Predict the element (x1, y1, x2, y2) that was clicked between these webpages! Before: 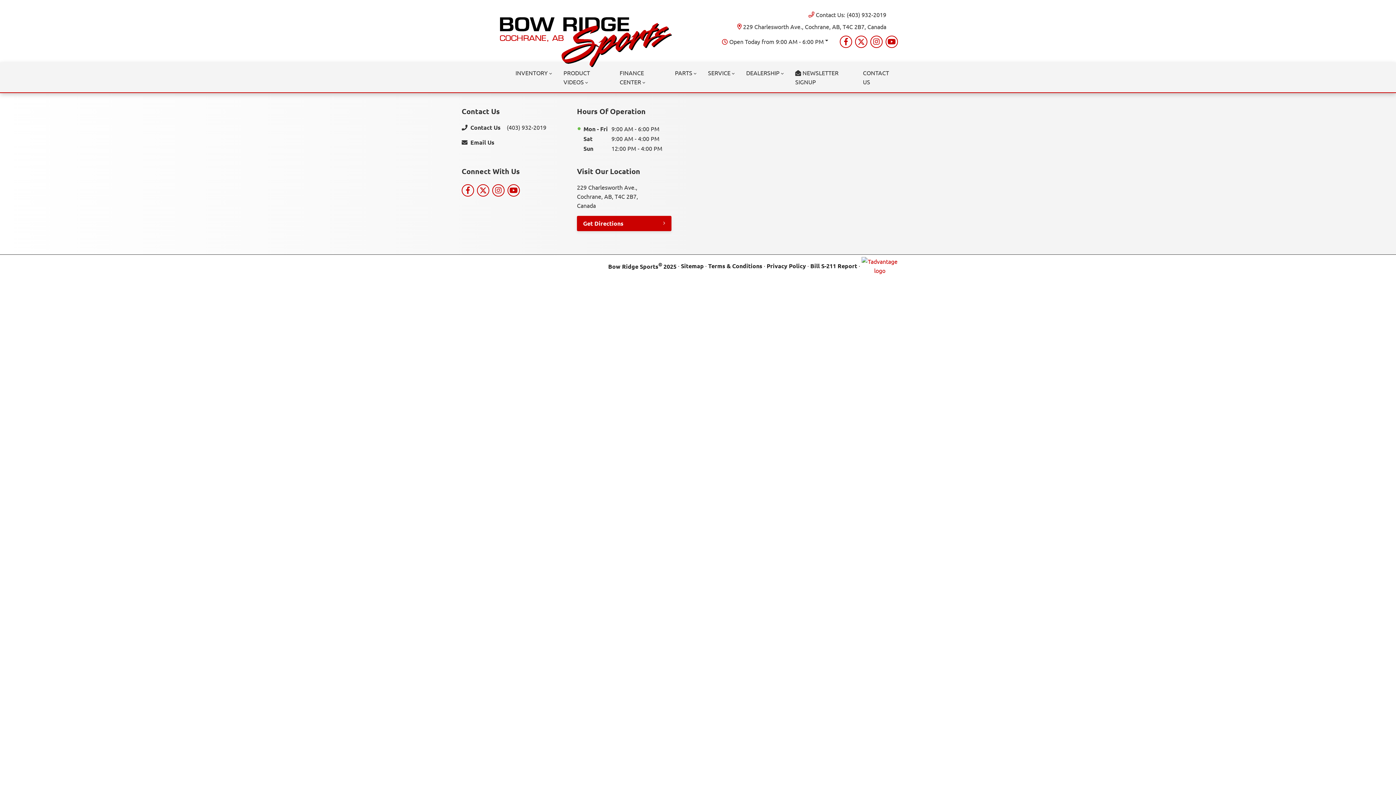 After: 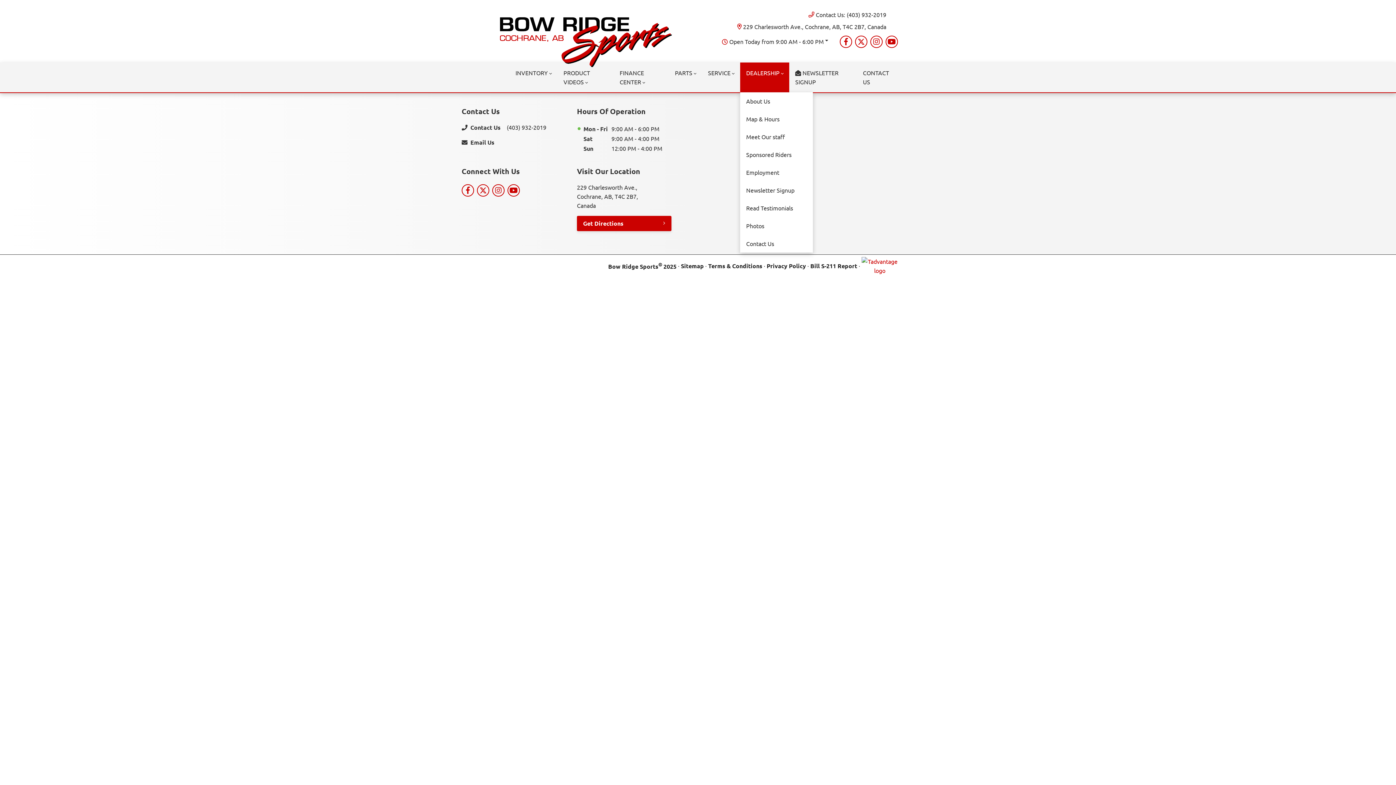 Action: label: DEALERSHIP bbox: (740, 62, 789, 92)